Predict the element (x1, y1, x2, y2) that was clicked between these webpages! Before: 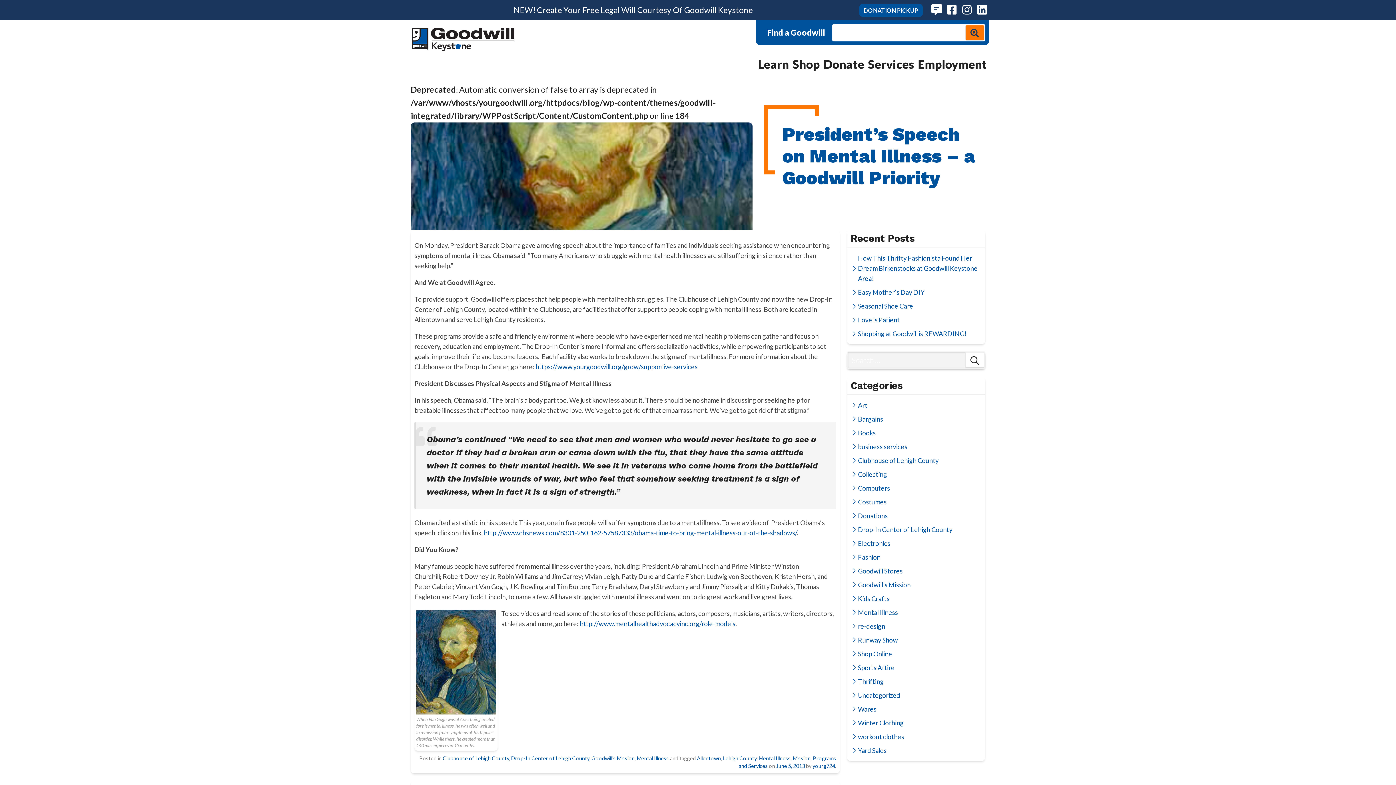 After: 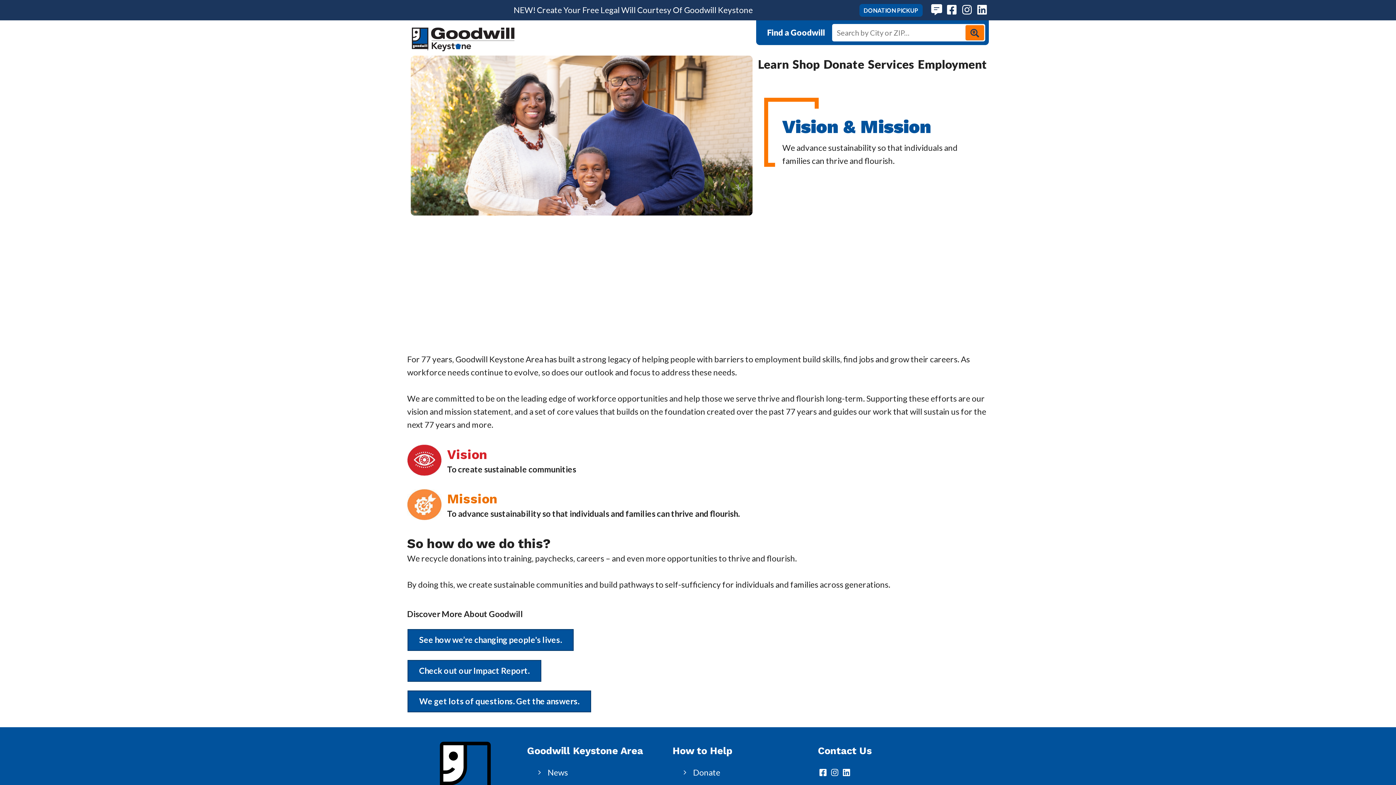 Action: label: Learn bbox: (756, 49, 790, 79)